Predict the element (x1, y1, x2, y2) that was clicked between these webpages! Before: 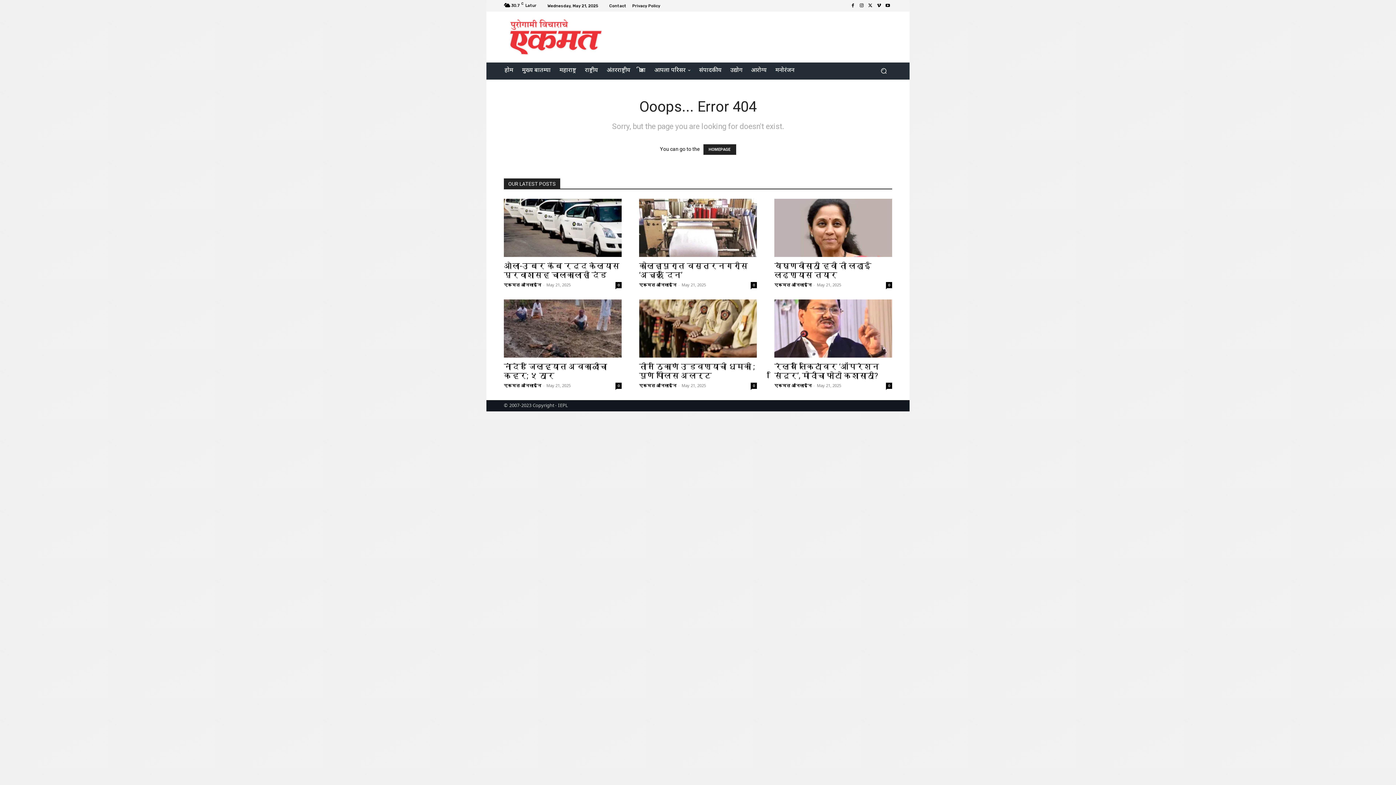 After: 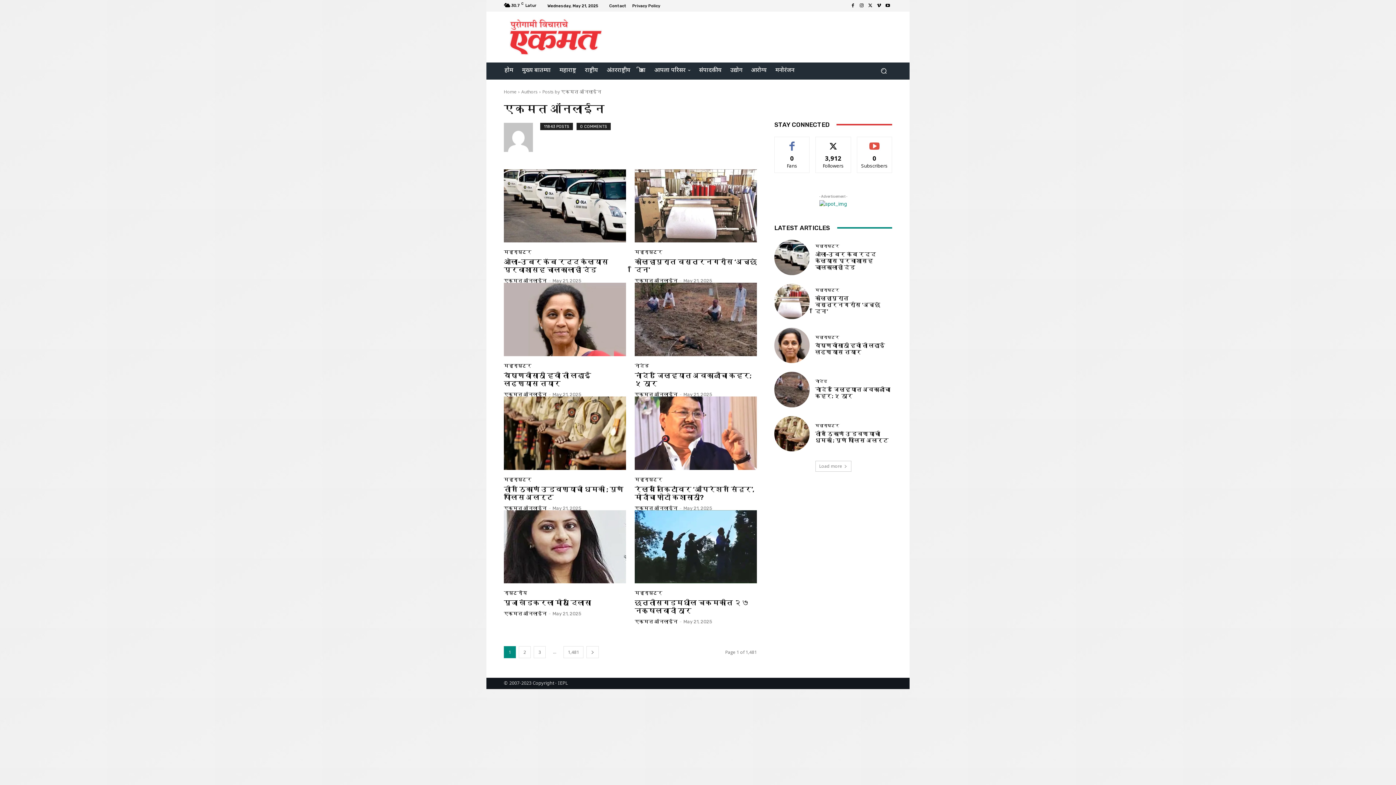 Action: bbox: (774, 382, 812, 388) label: एकमत ऑनलाईन